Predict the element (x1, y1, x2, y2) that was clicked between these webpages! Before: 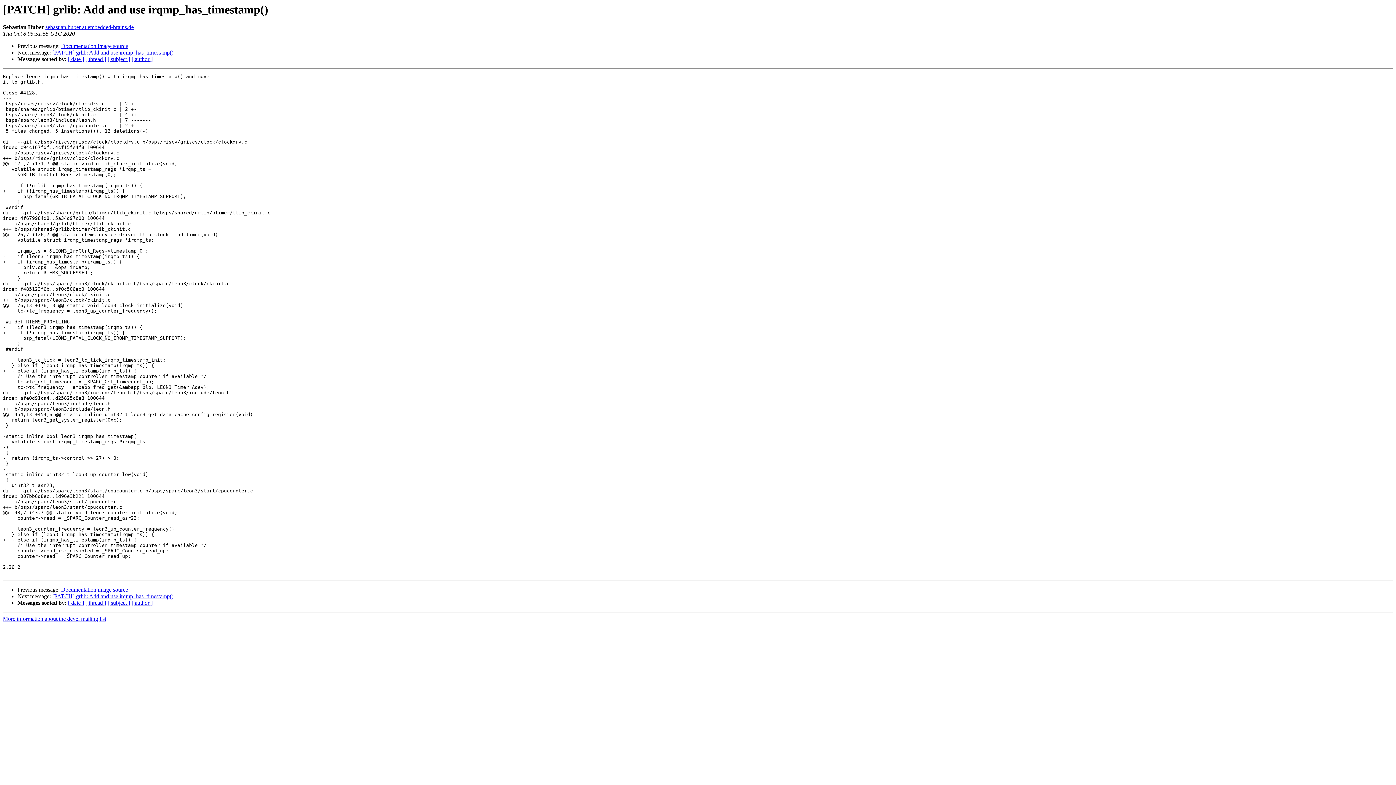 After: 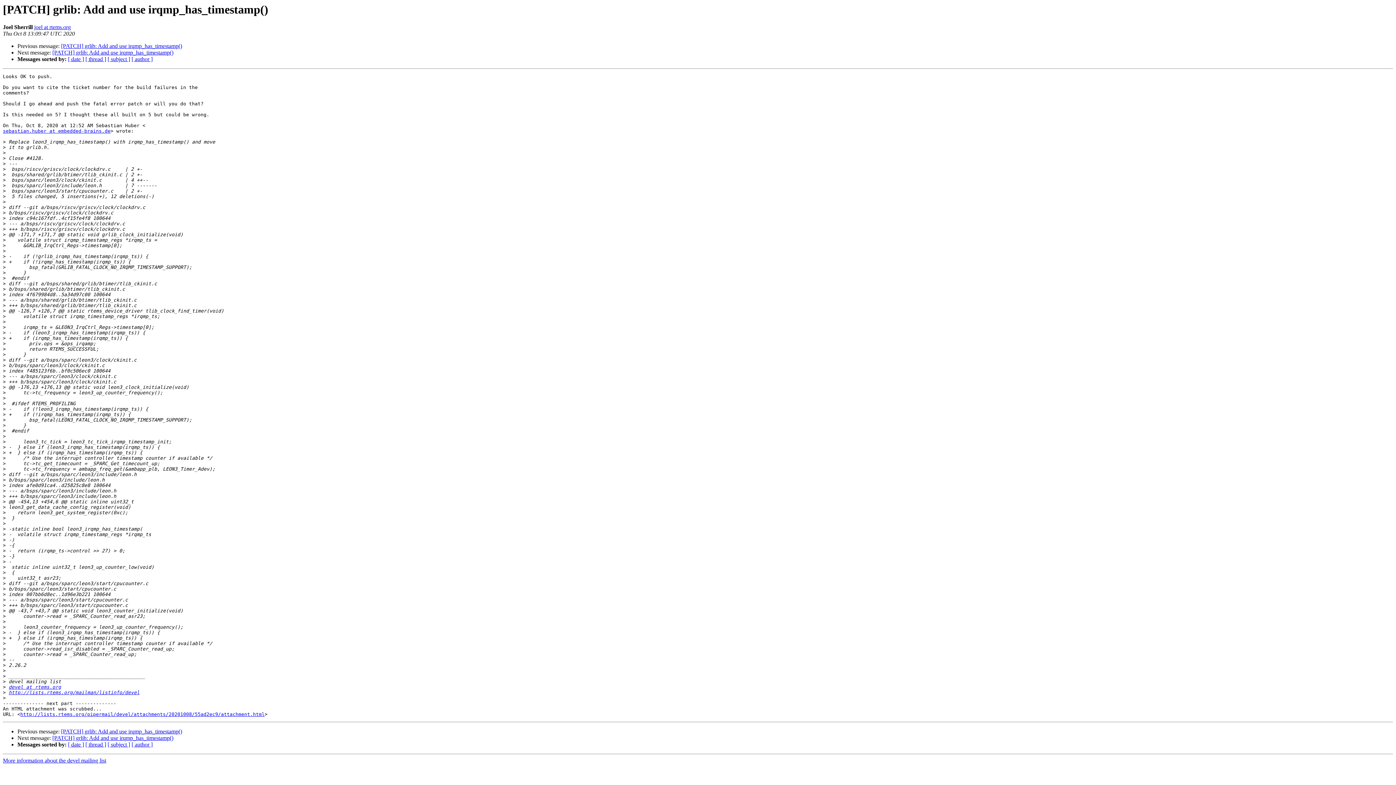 Action: bbox: (52, 593, 173, 599) label: [PATCH] grlib: Add and use irqmp_has_timestamp()